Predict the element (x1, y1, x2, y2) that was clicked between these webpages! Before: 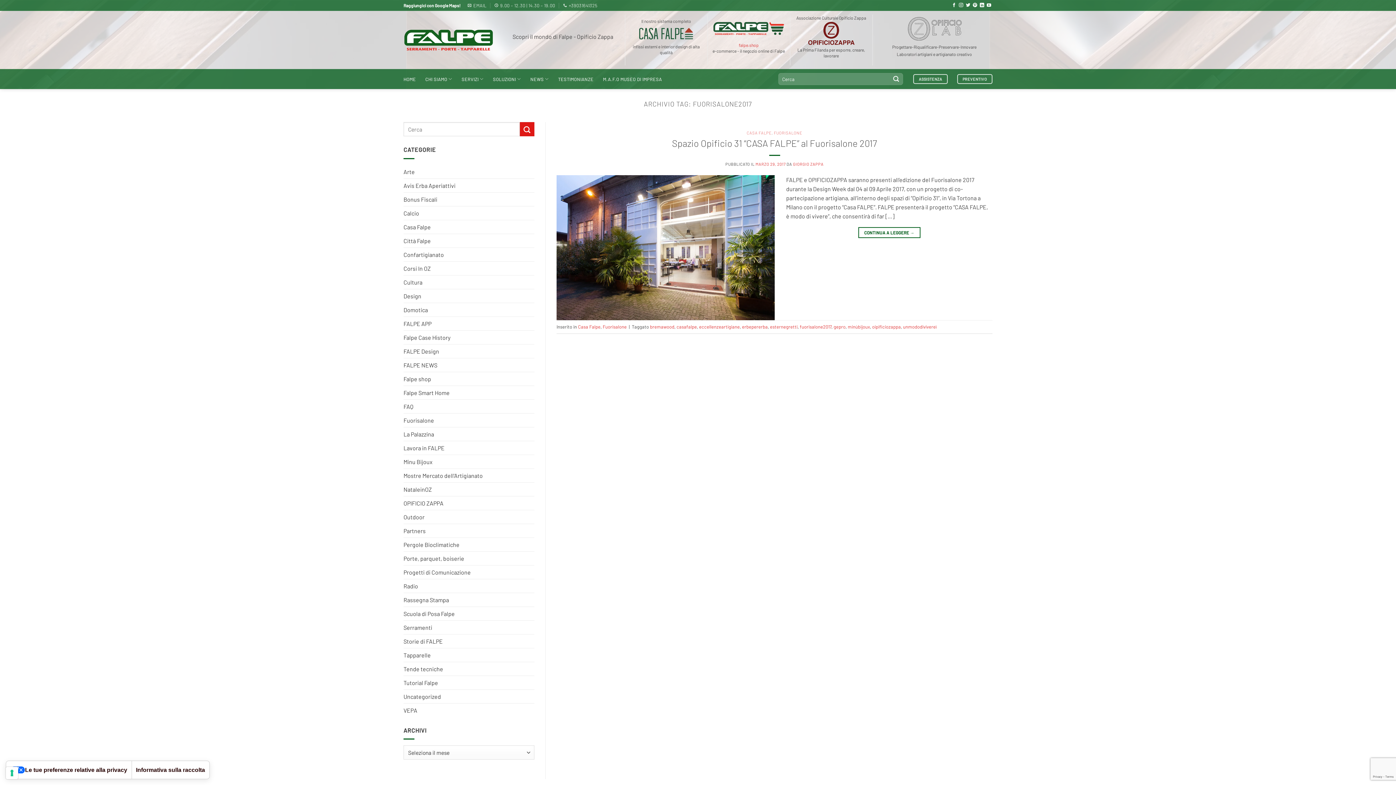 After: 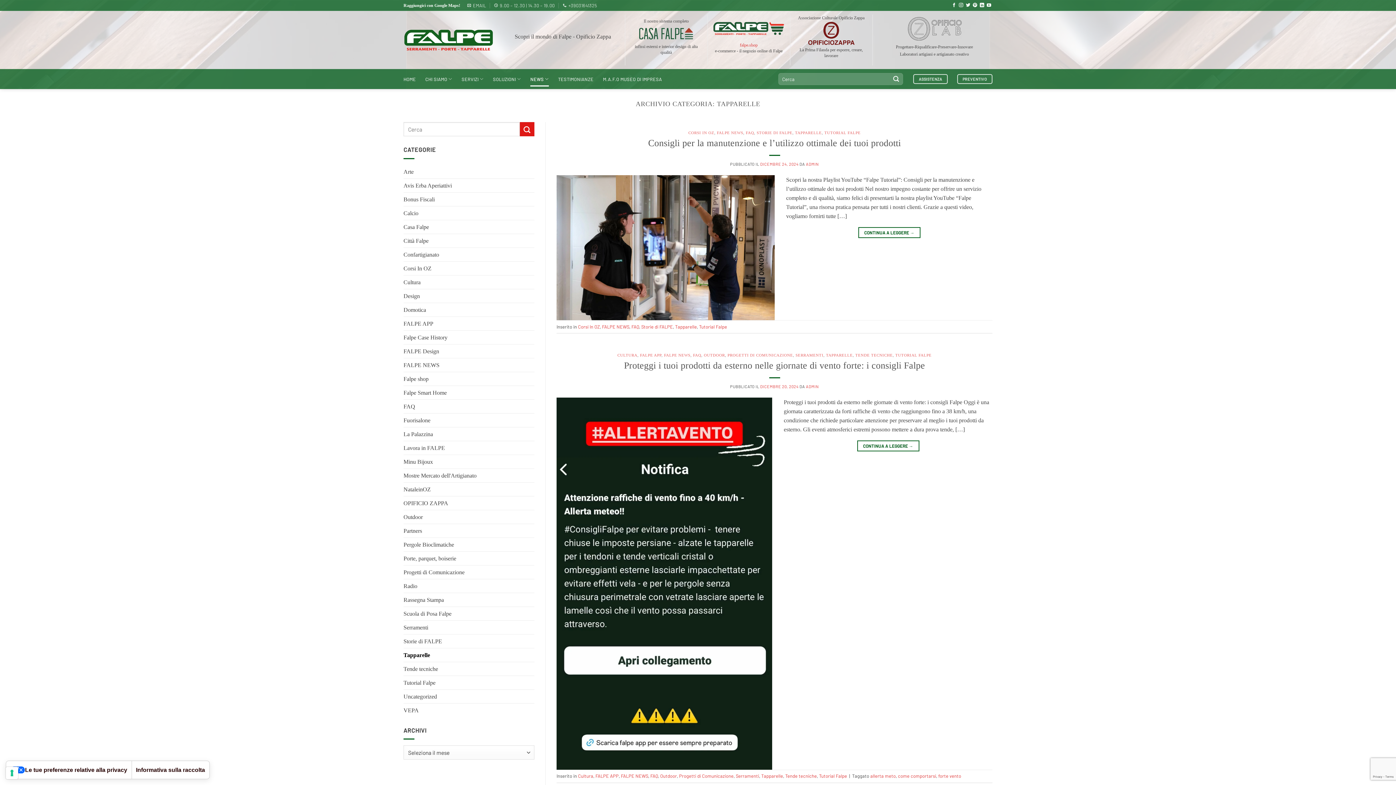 Action: label: Tapparelle bbox: (403, 648, 430, 662)